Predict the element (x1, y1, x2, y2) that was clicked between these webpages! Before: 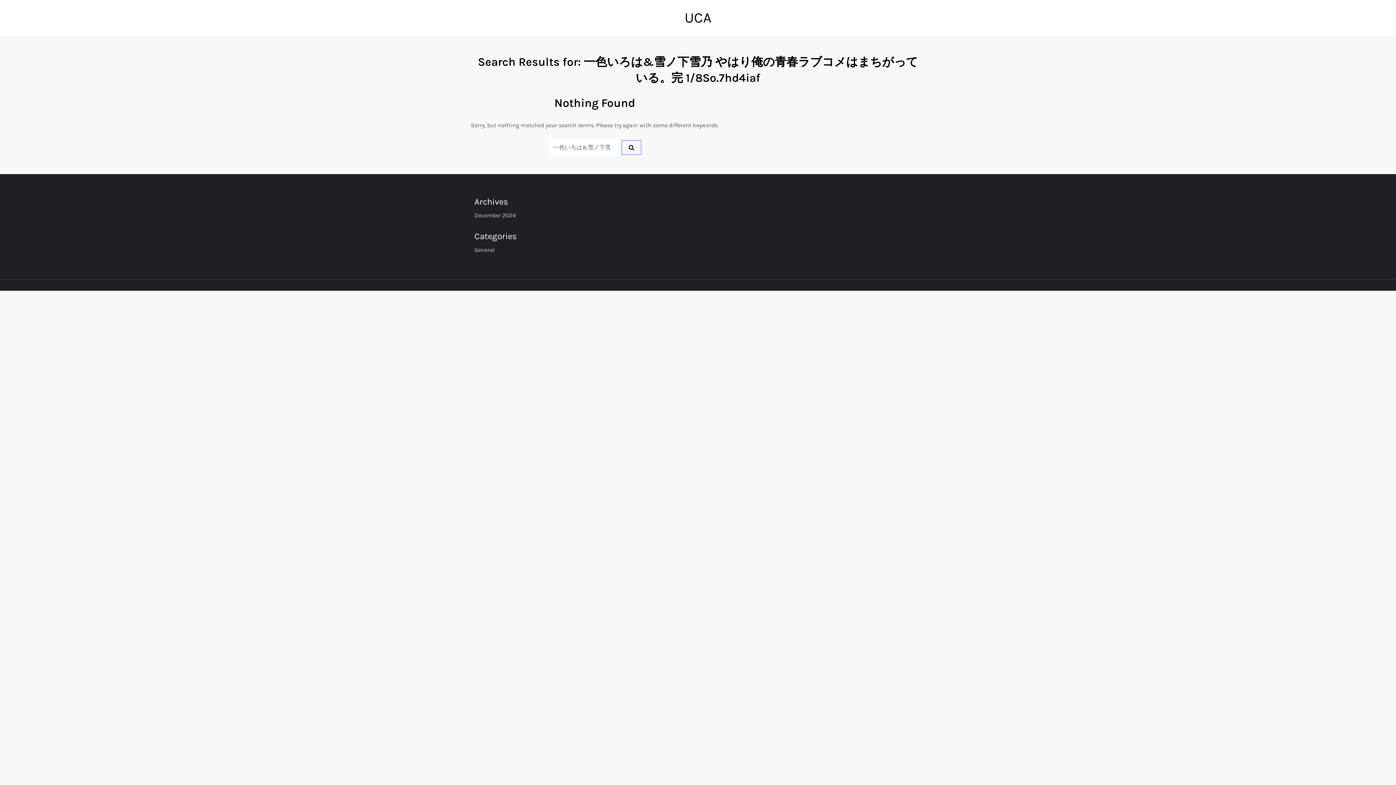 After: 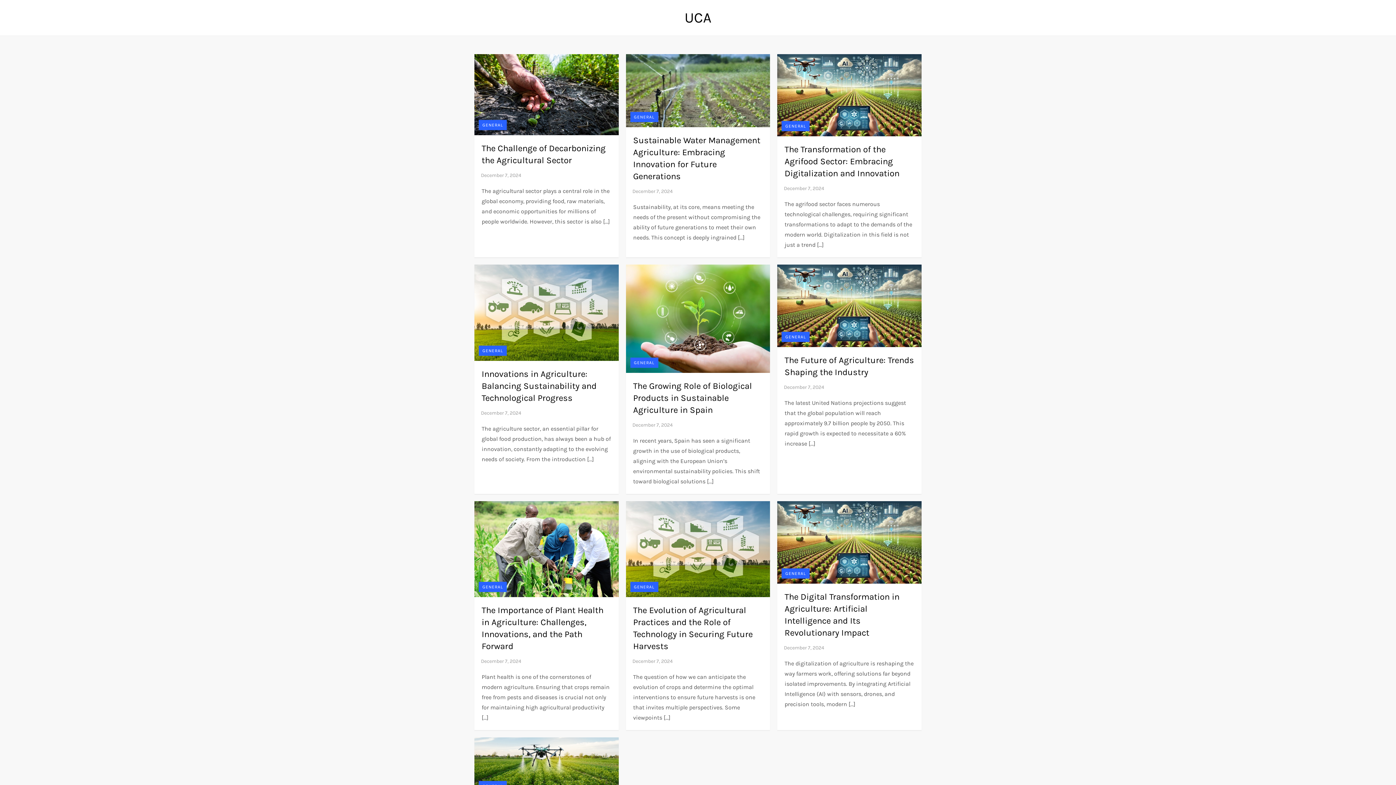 Action: bbox: (474, 210, 516, 220) label: December 2024